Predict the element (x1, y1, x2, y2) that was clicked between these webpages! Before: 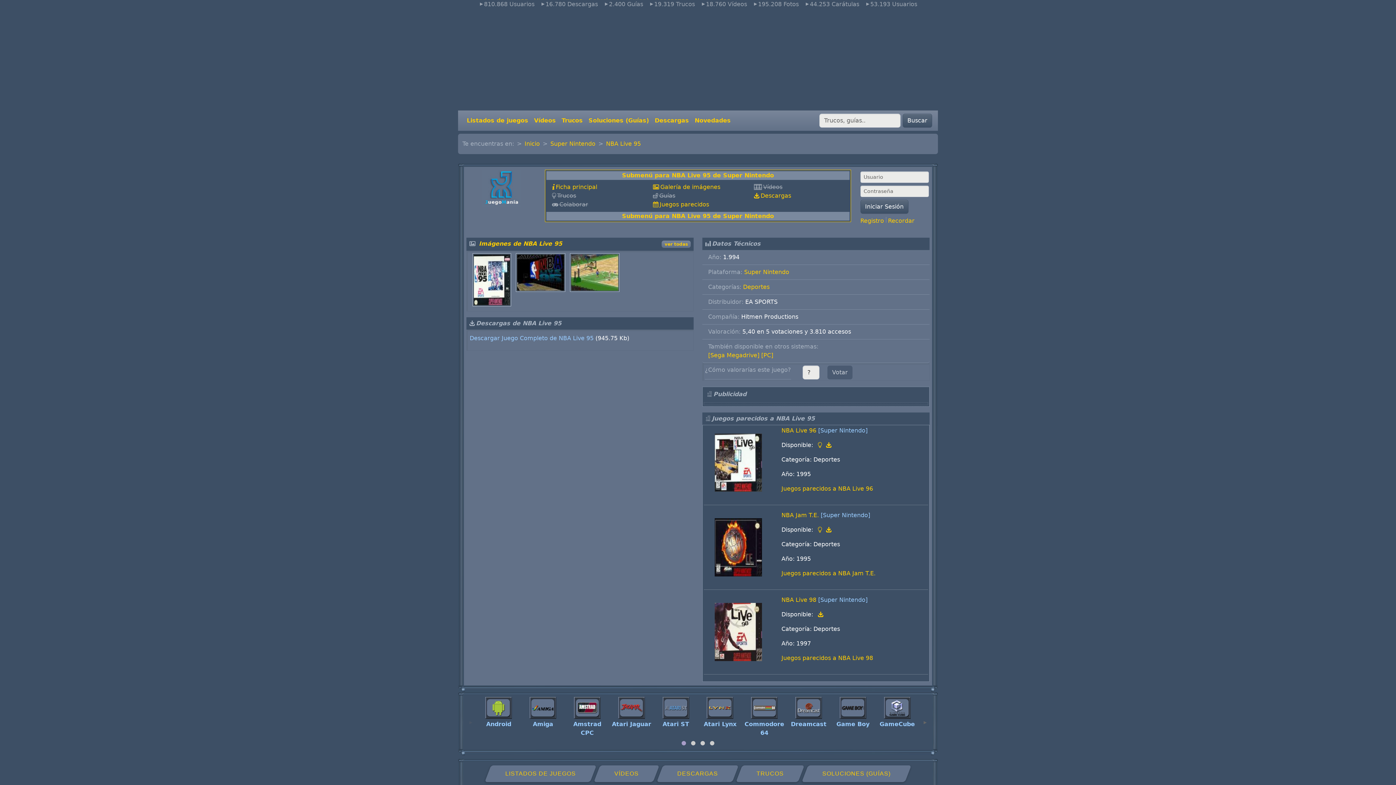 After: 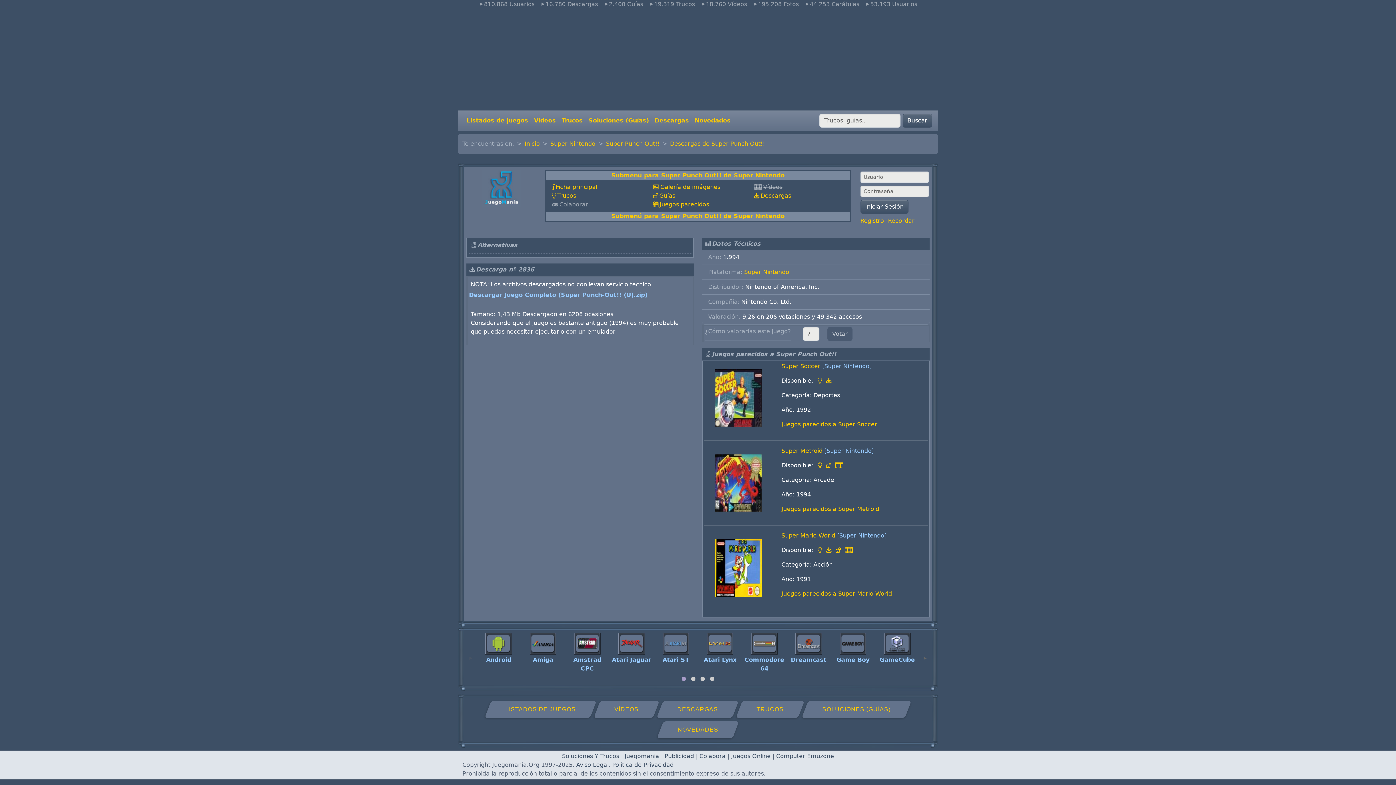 Action: bbox: (469, 335, 593, 341) label: Descargar Juego Completo de NBA Live 95